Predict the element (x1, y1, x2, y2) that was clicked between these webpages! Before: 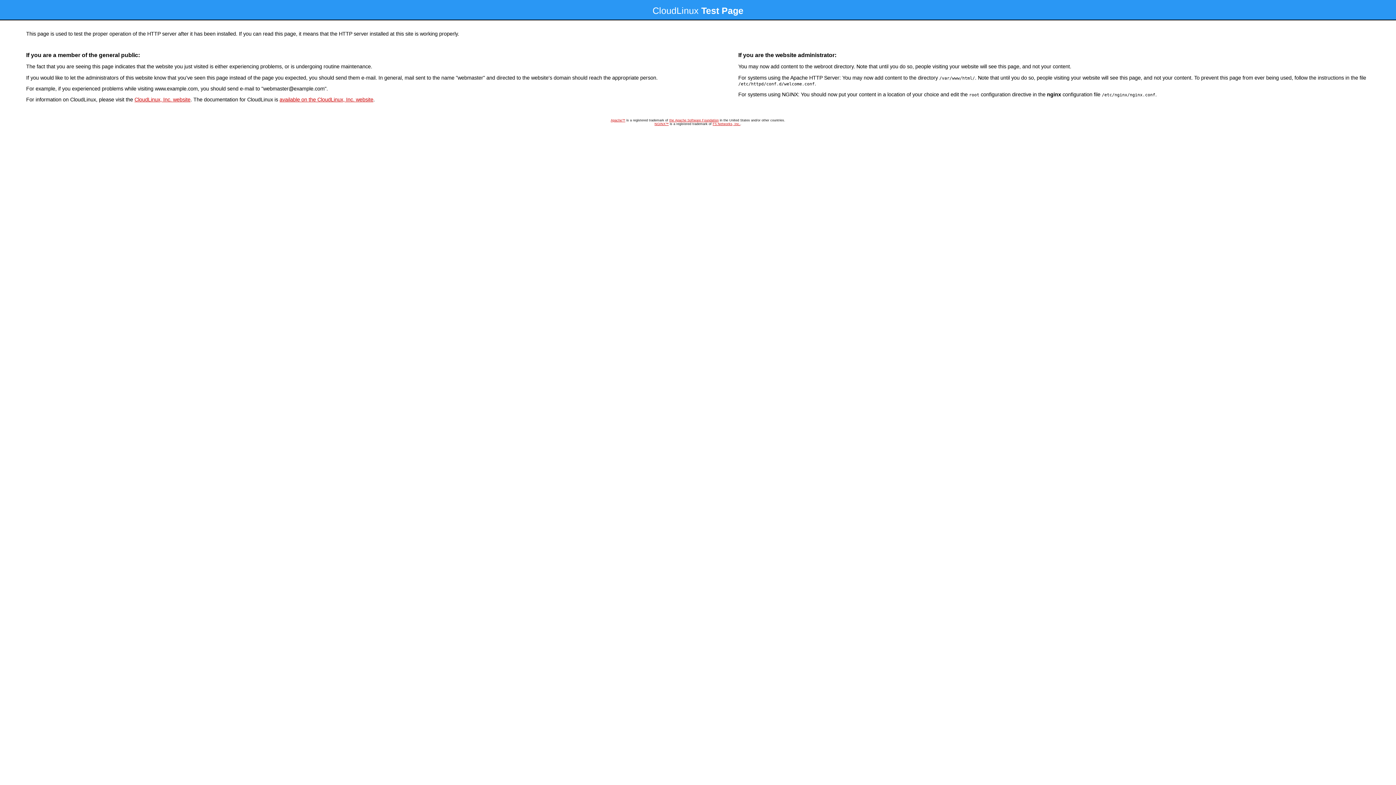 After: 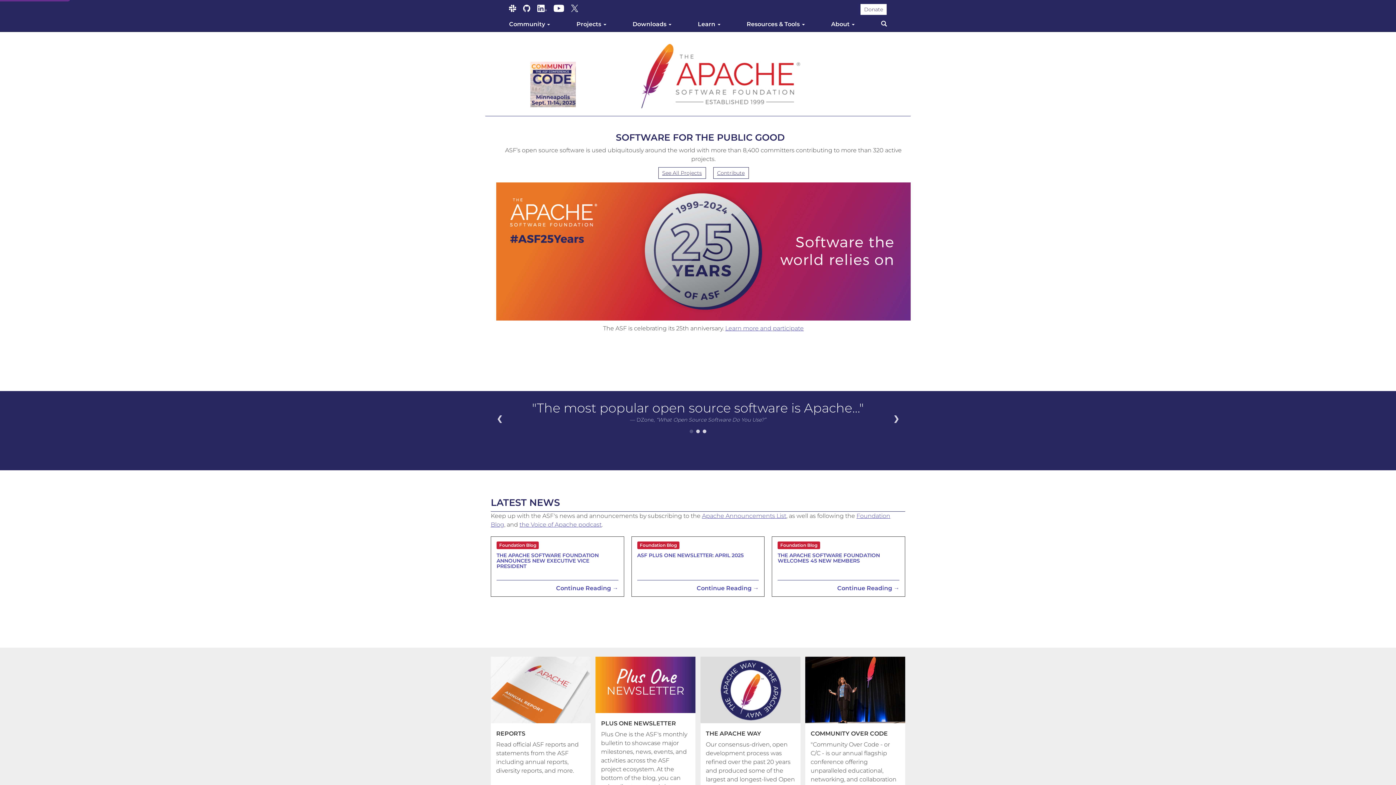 Action: label: Apache™ bbox: (610, 118, 625, 122)